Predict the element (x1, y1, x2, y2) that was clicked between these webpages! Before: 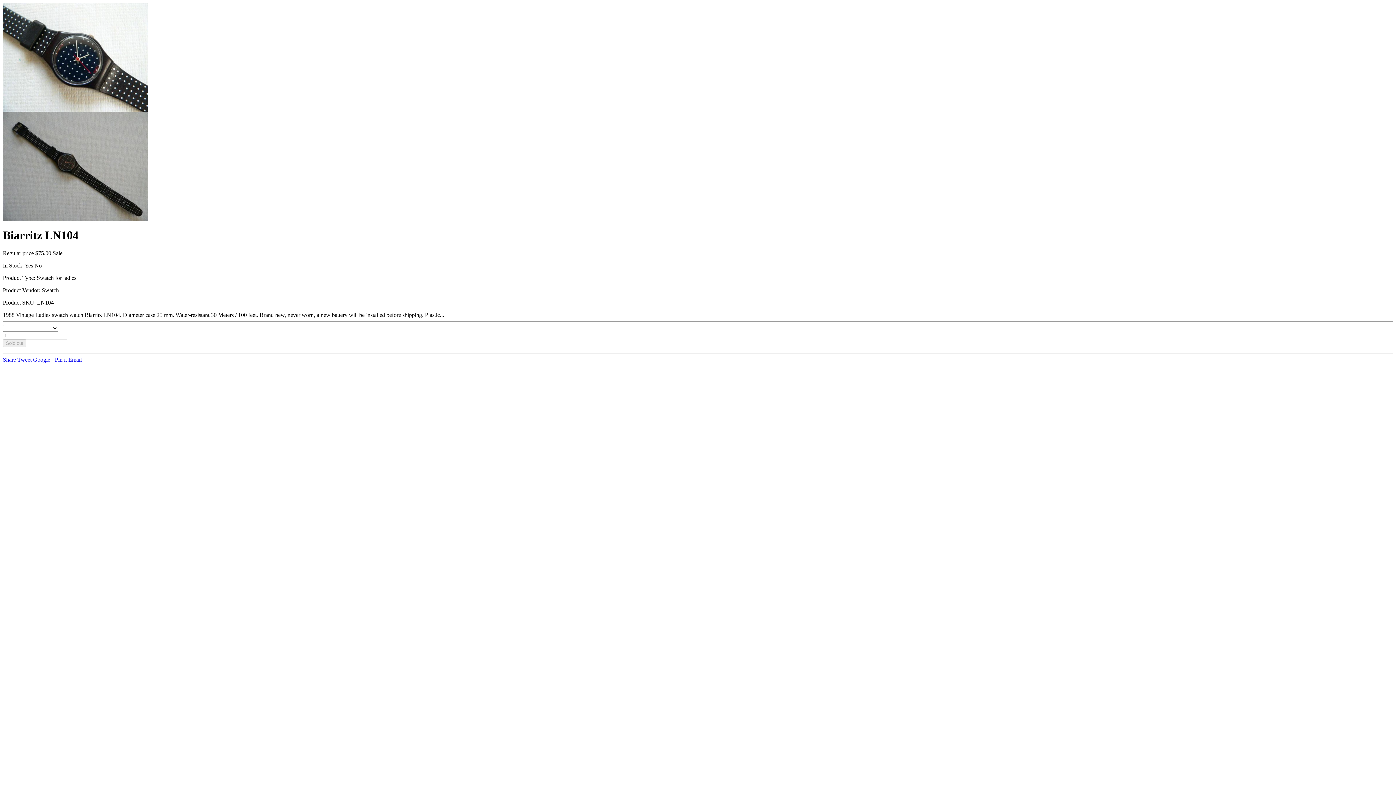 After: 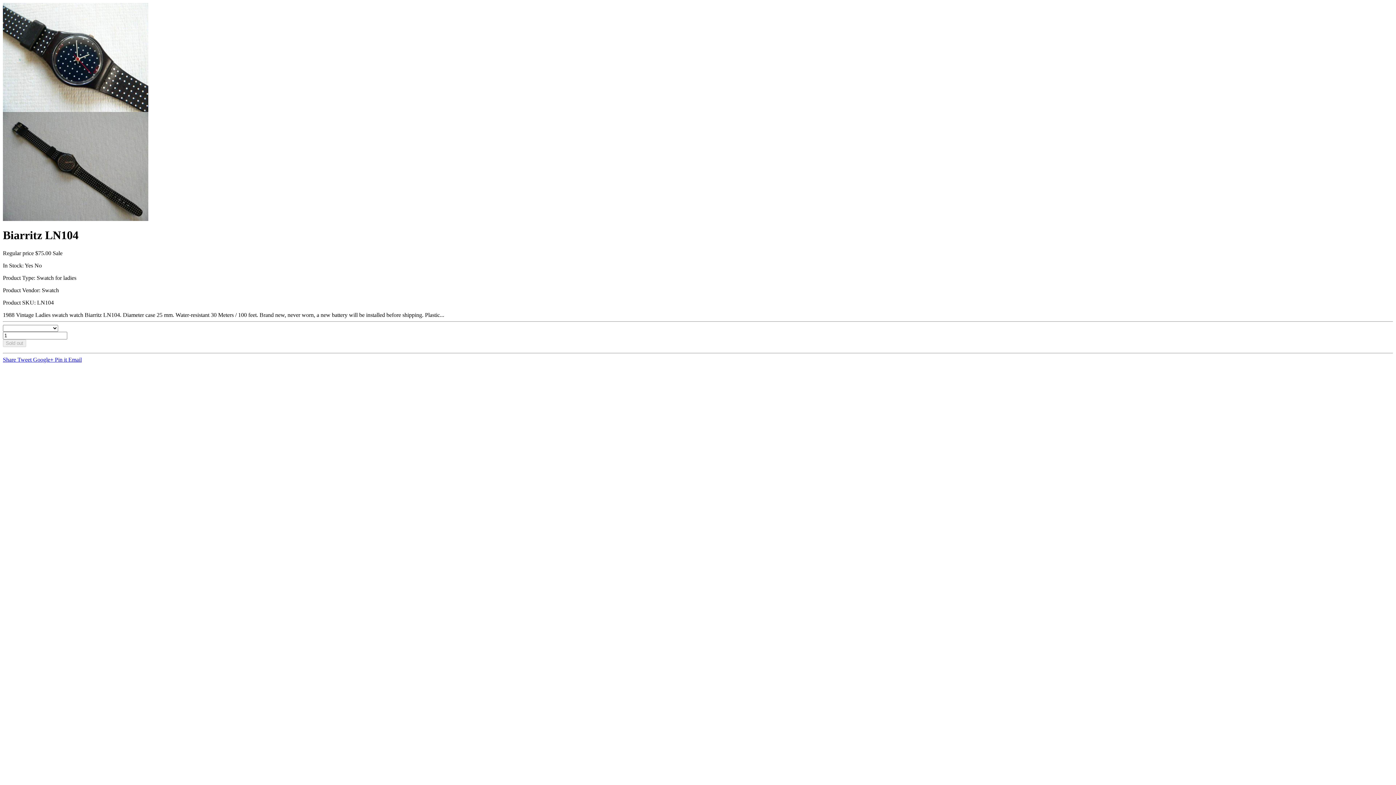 Action: label: Pin it  bbox: (54, 356, 68, 362)